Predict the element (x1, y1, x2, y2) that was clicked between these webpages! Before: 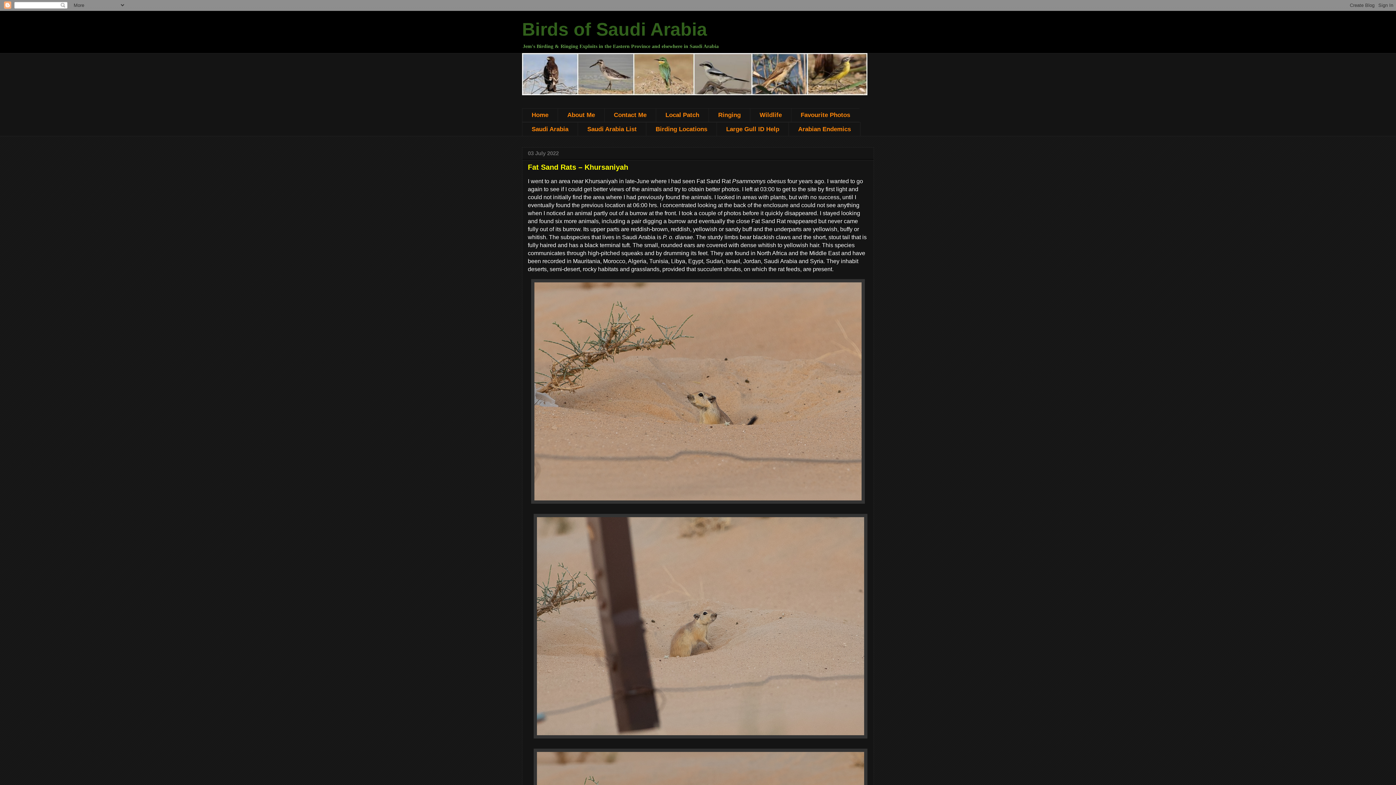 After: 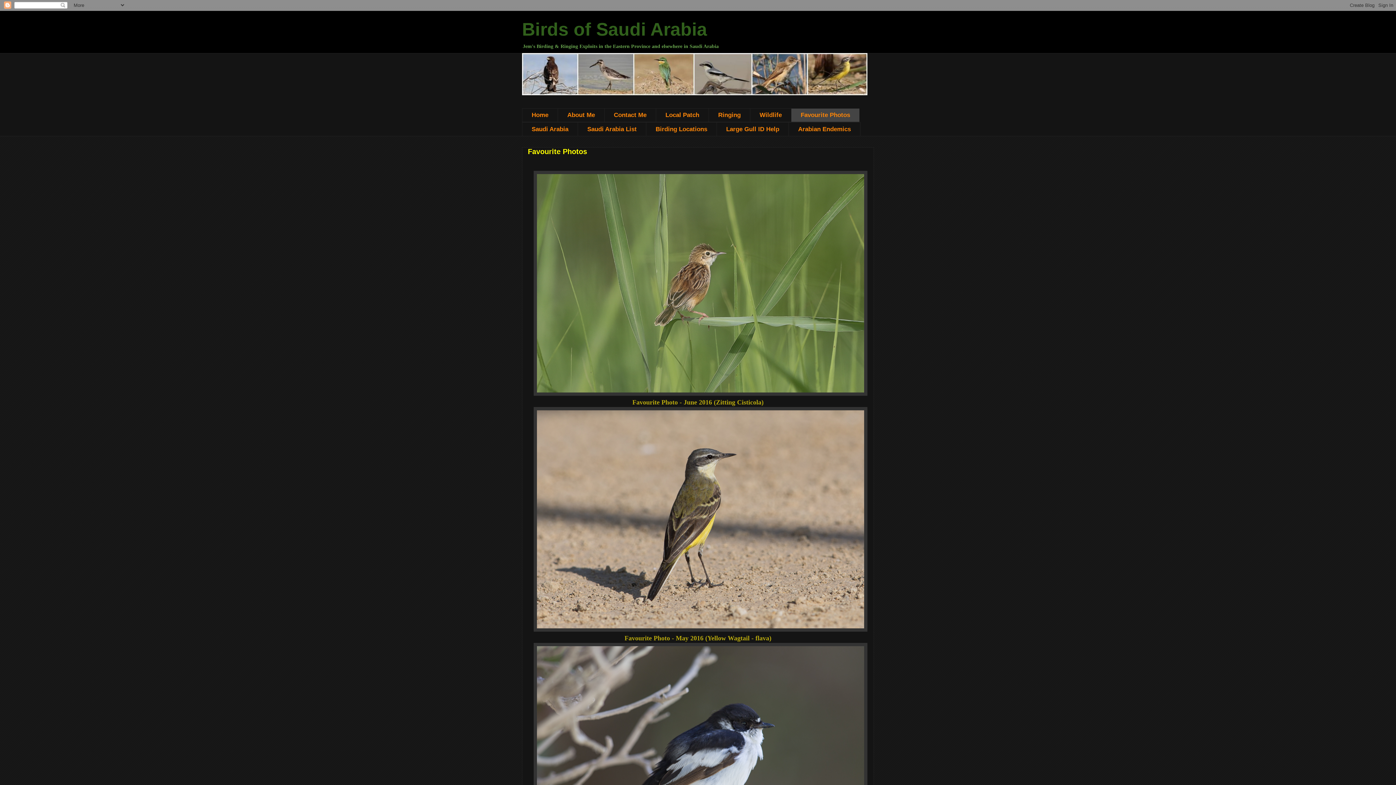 Action: label: Favourite Photos bbox: (791, 108, 859, 122)